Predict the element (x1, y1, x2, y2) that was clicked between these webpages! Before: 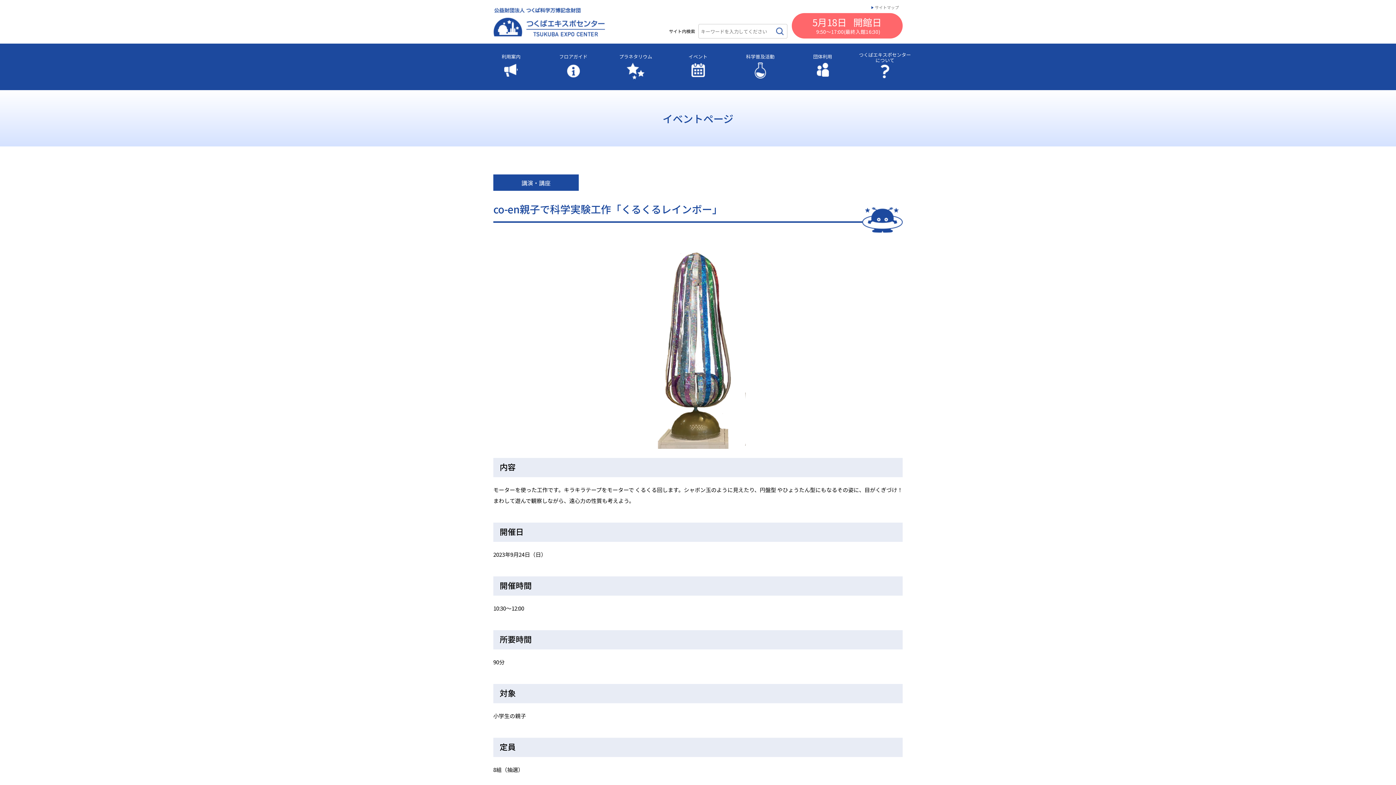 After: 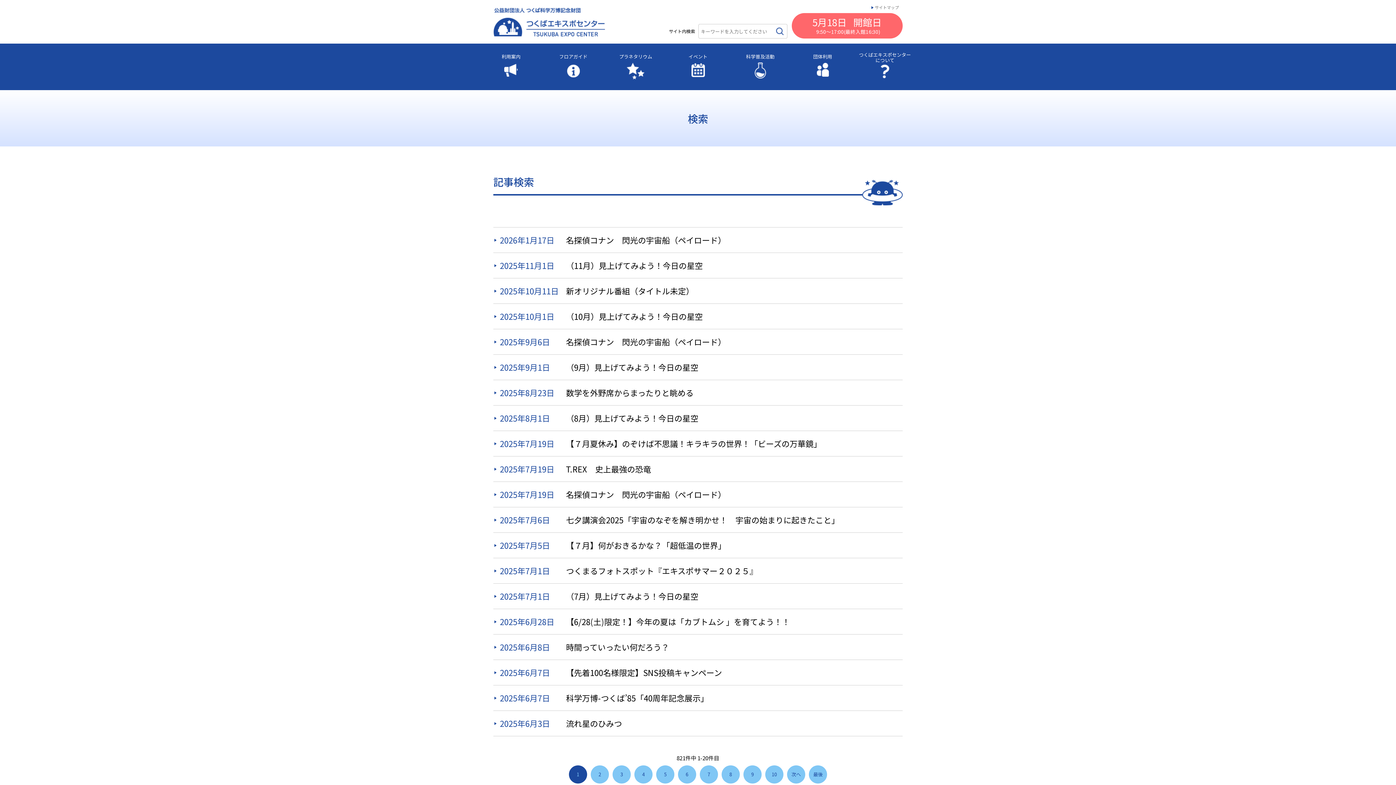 Action: bbox: (772, 24, 787, 38)